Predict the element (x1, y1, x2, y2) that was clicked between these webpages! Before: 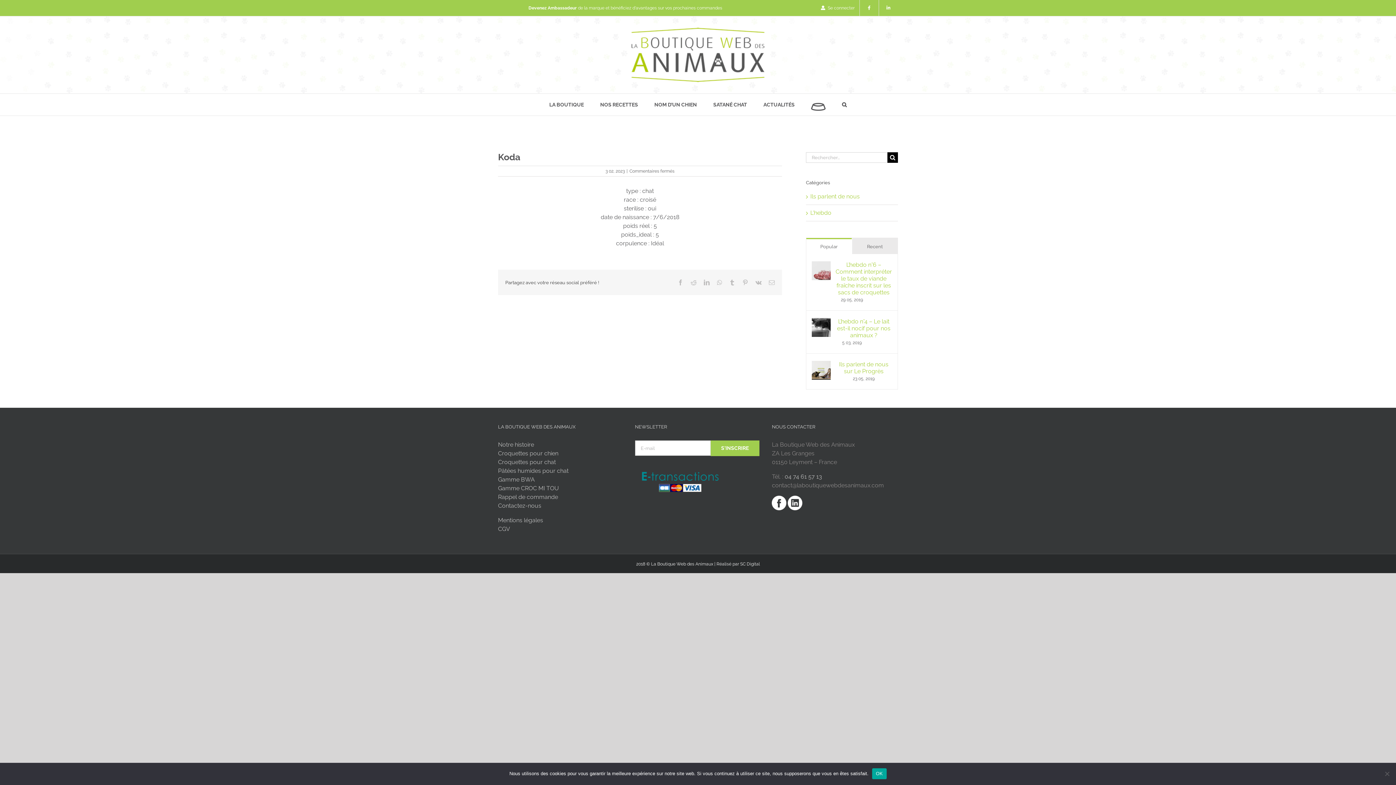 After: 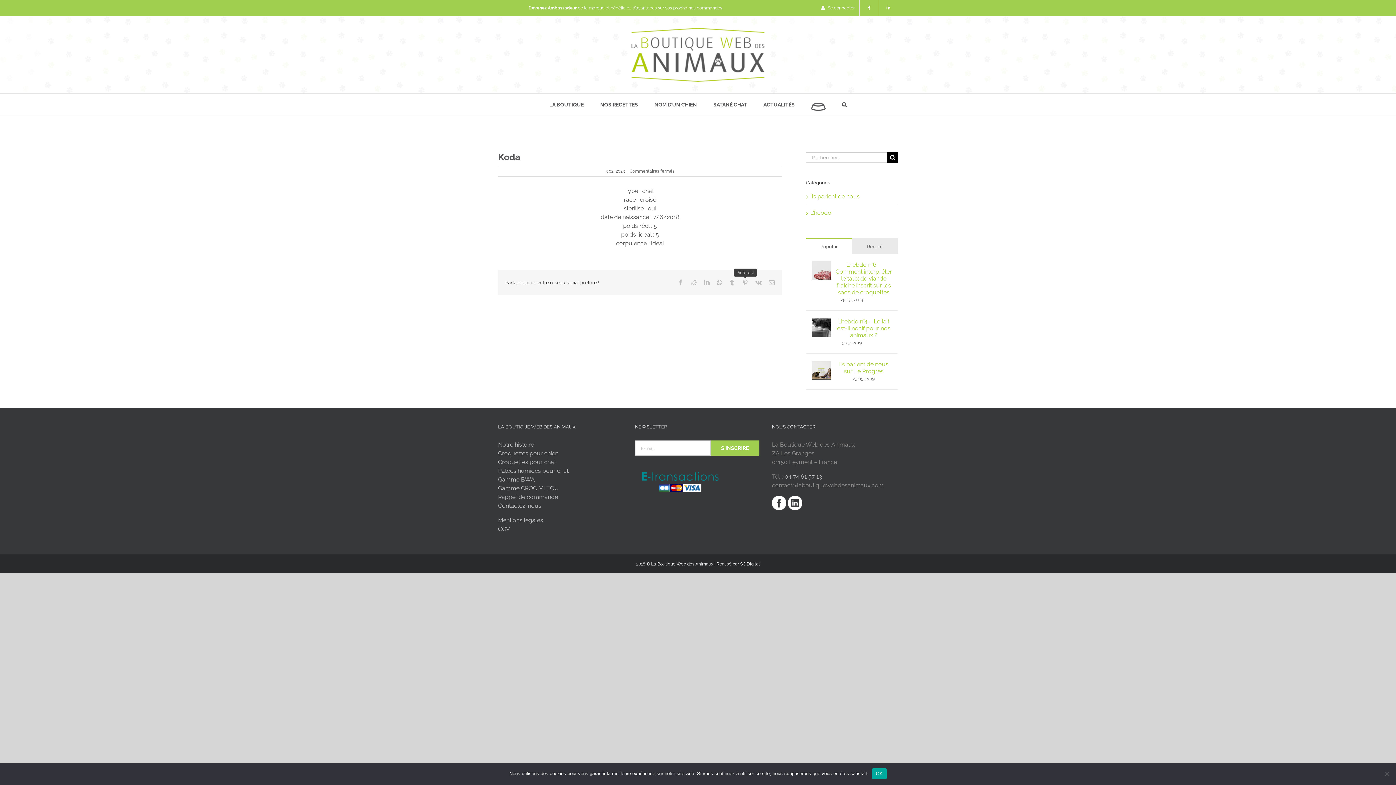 Action: label: Pinterest bbox: (742, 279, 748, 285)